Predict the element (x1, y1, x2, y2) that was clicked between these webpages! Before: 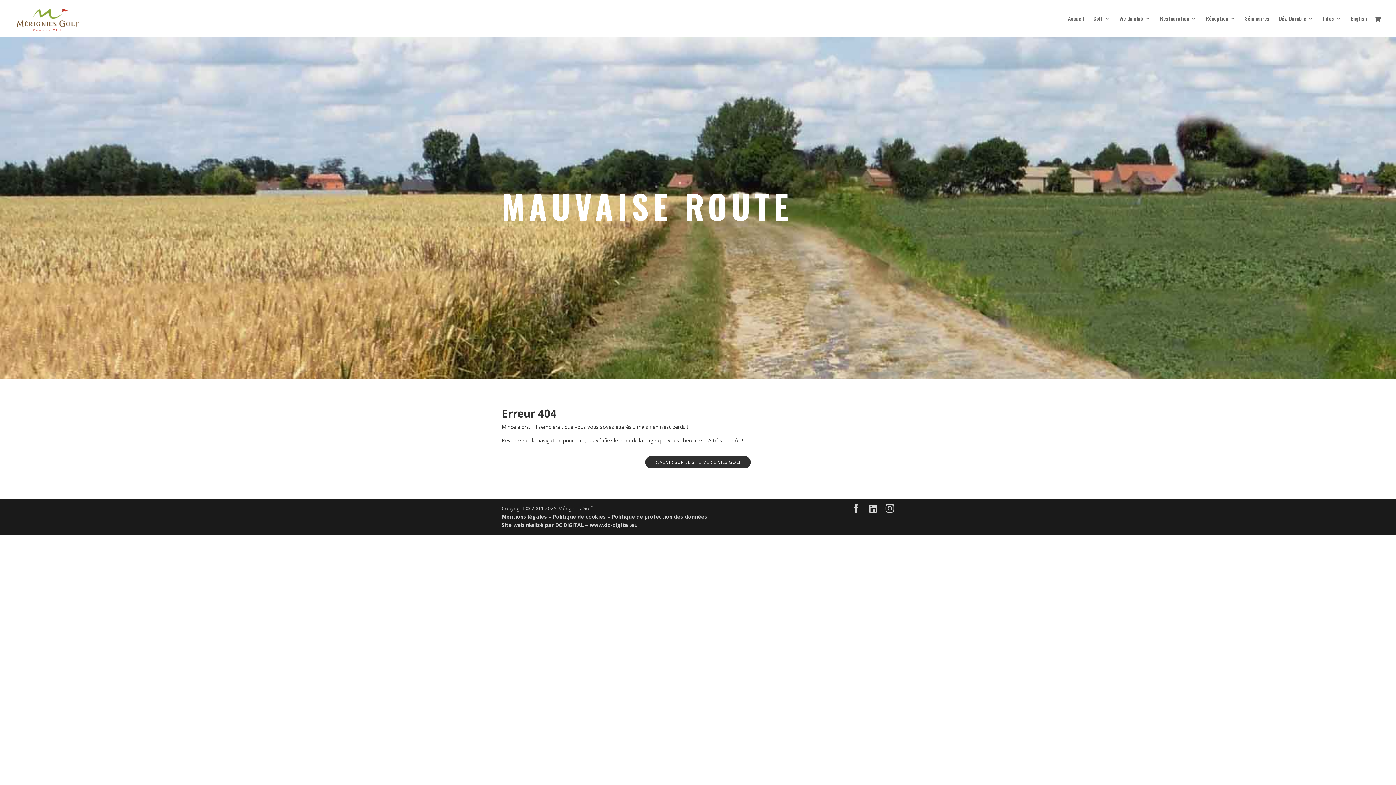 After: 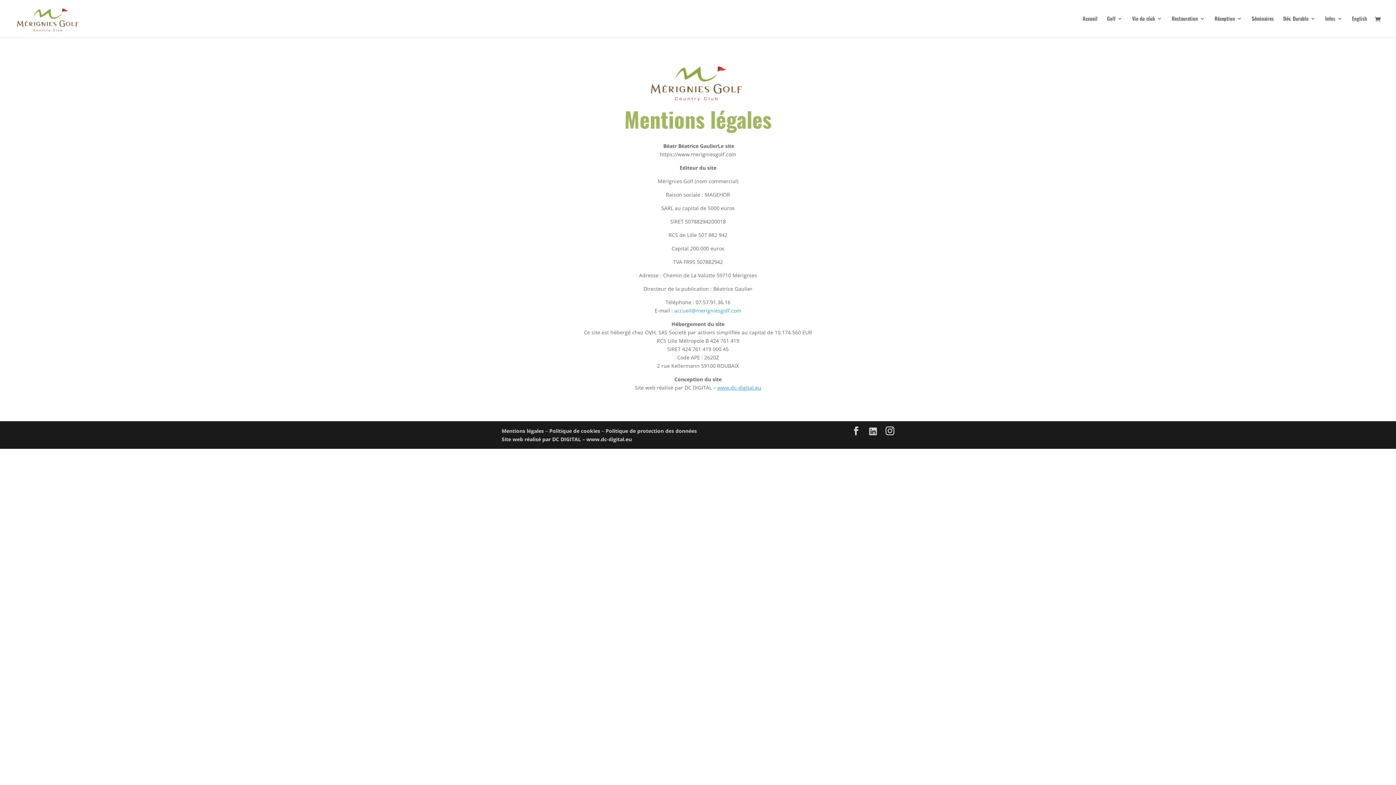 Action: bbox: (501, 513, 547, 520) label: Mentions légales